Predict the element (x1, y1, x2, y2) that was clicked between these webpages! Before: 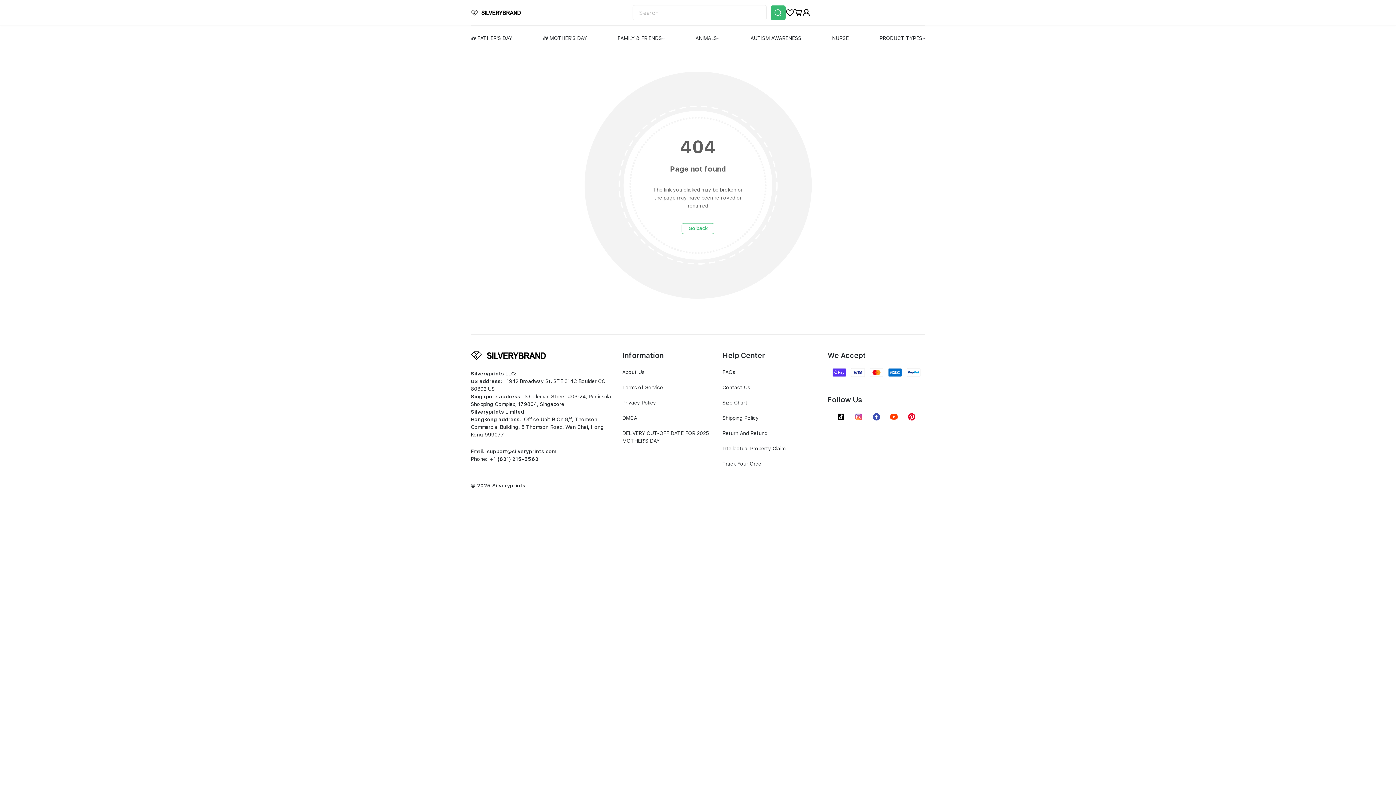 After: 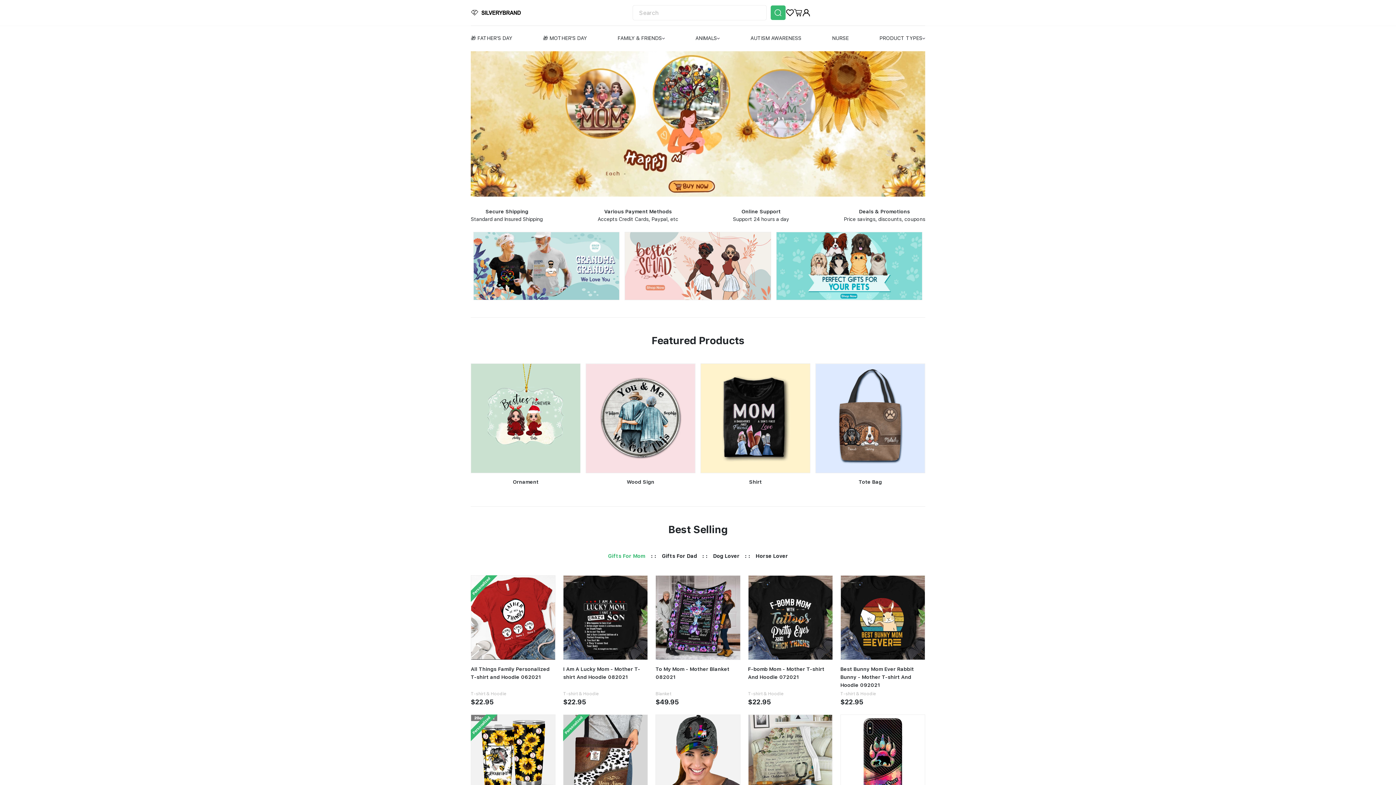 Action: bbox: (470, 8, 622, 16)